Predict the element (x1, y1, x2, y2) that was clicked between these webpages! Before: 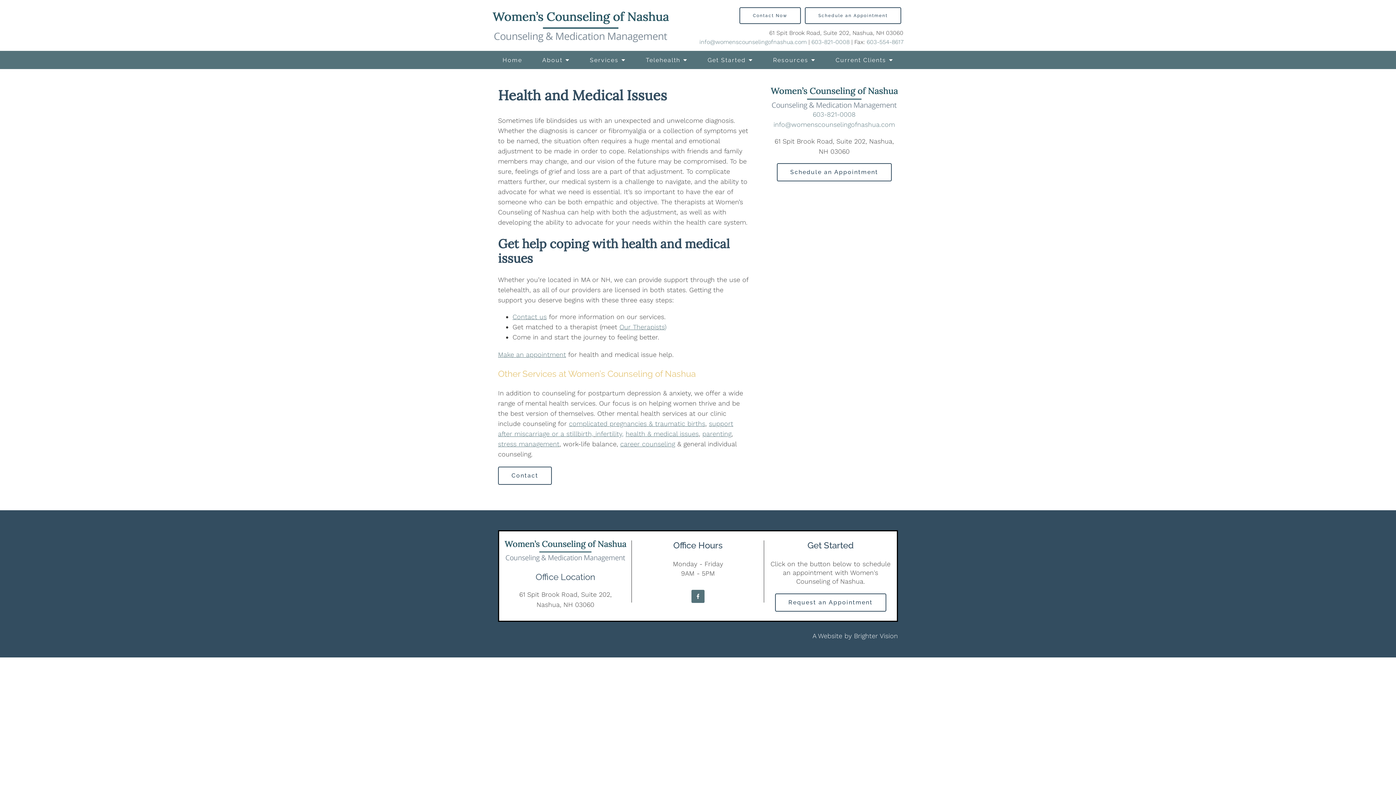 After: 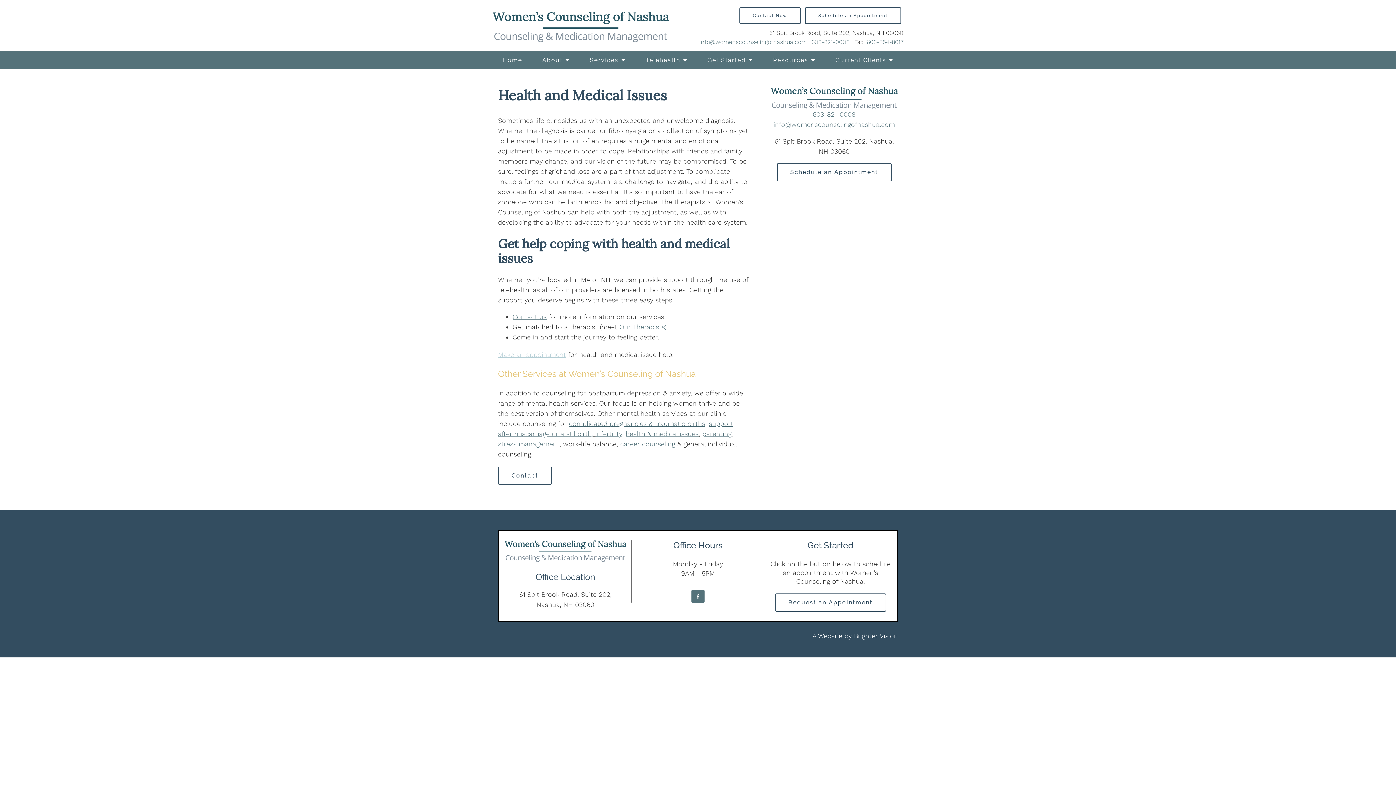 Action: bbox: (498, 351, 566, 358) label: Make an appointment